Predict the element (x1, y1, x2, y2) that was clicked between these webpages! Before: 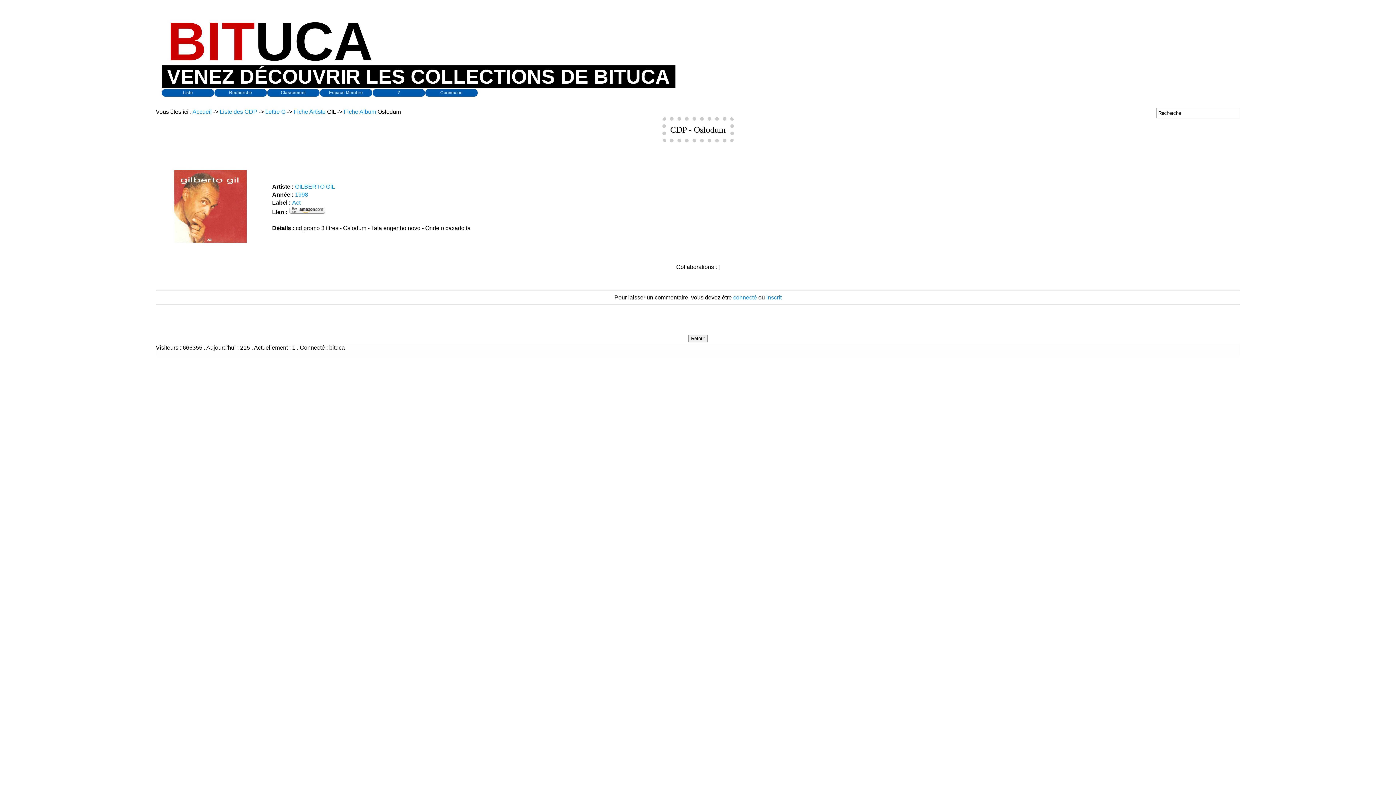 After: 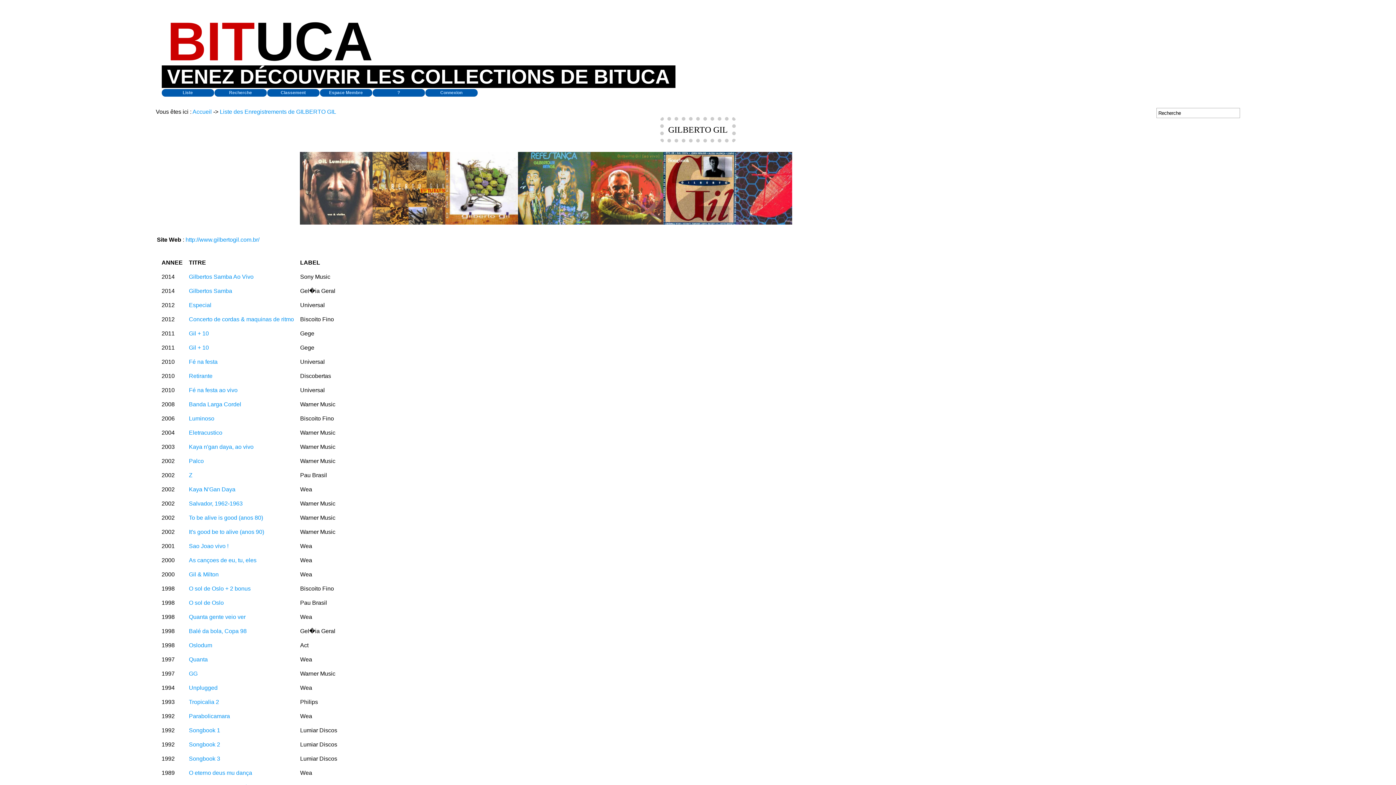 Action: label: GILBERTO GIL bbox: (295, 183, 335, 189)